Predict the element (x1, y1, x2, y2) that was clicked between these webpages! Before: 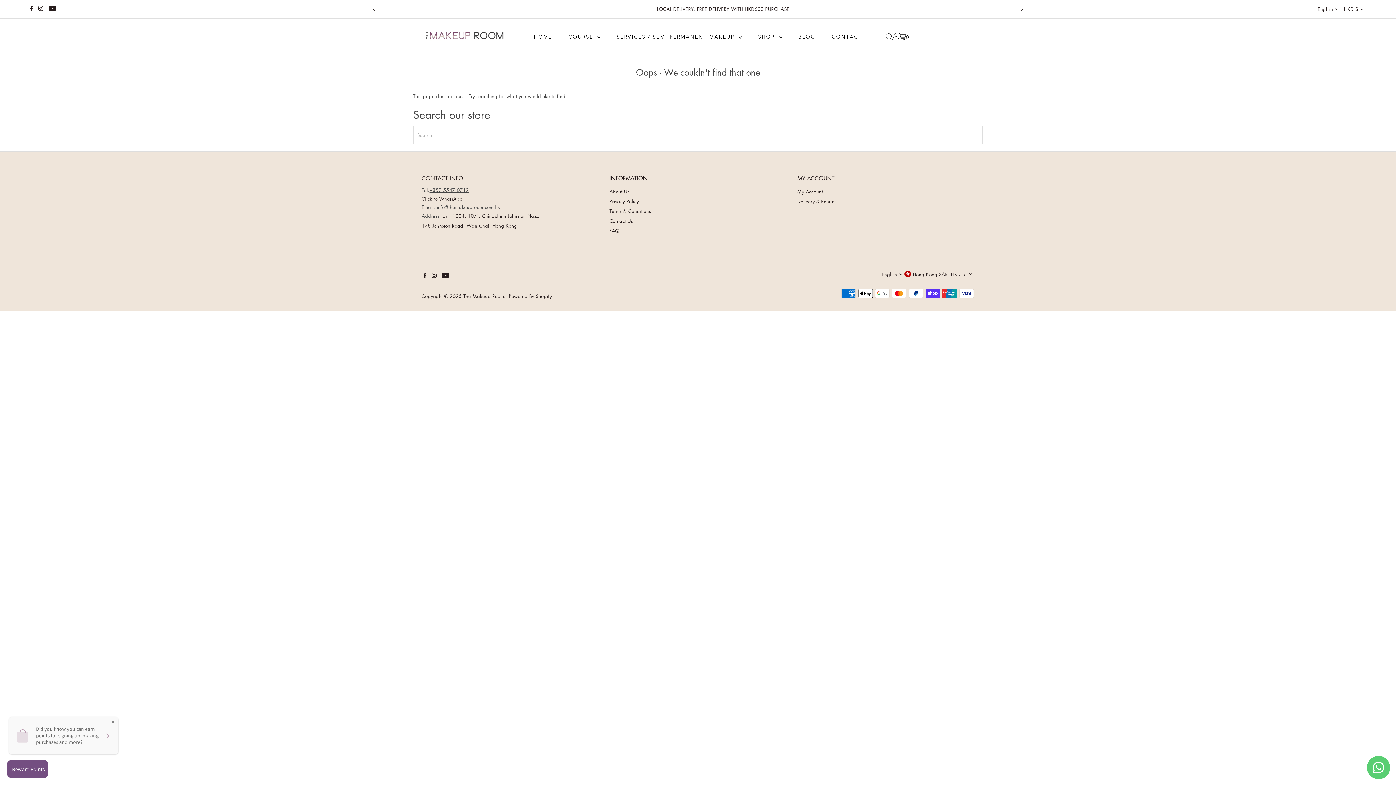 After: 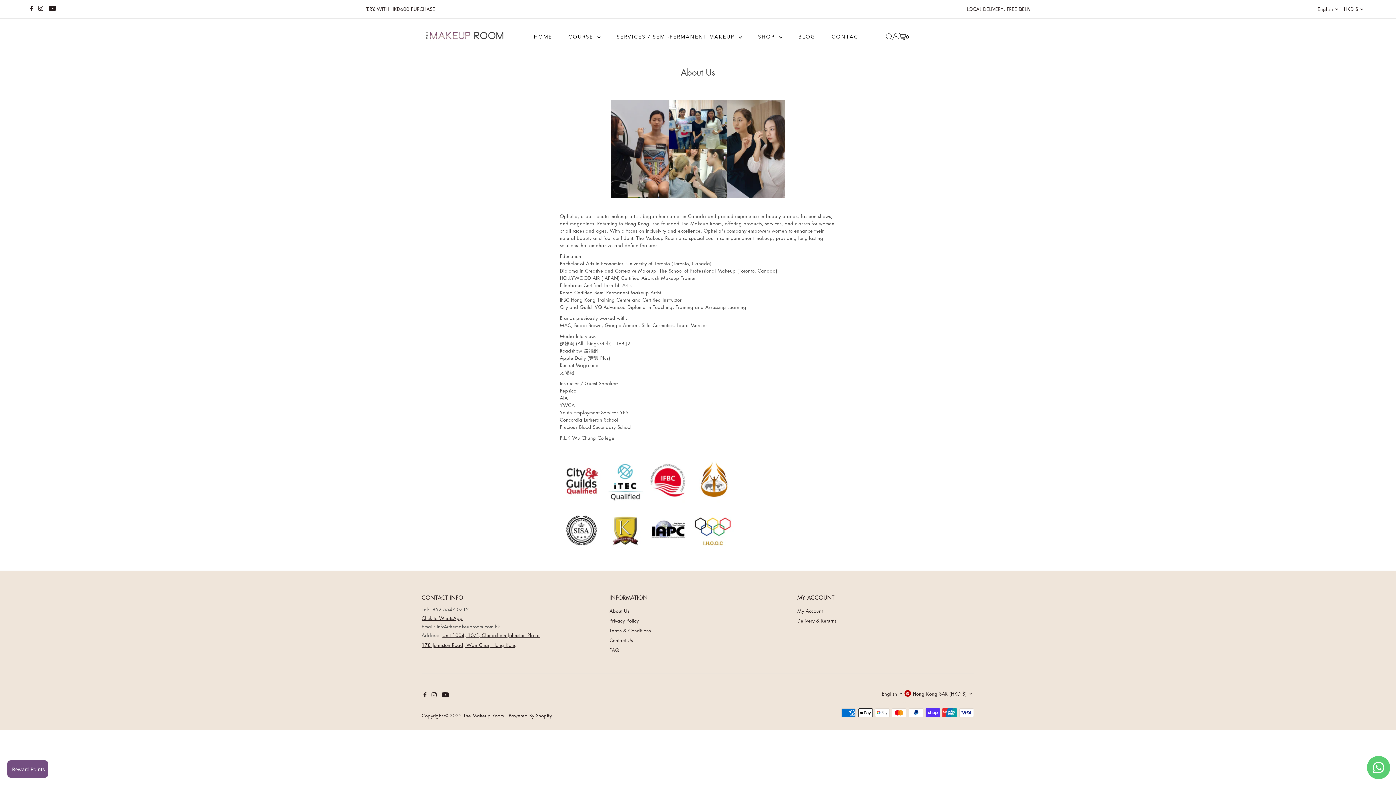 Action: label: About Us bbox: (609, 188, 629, 194)